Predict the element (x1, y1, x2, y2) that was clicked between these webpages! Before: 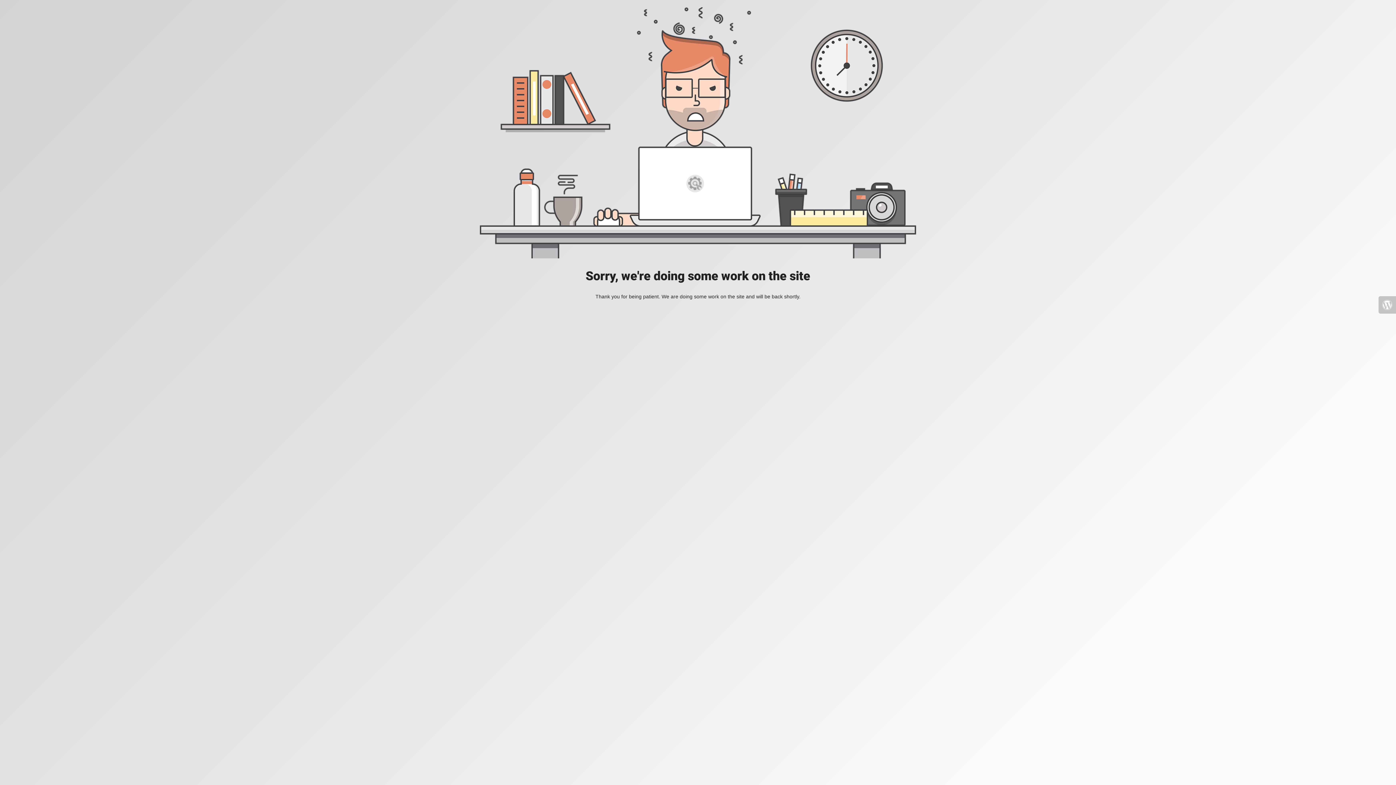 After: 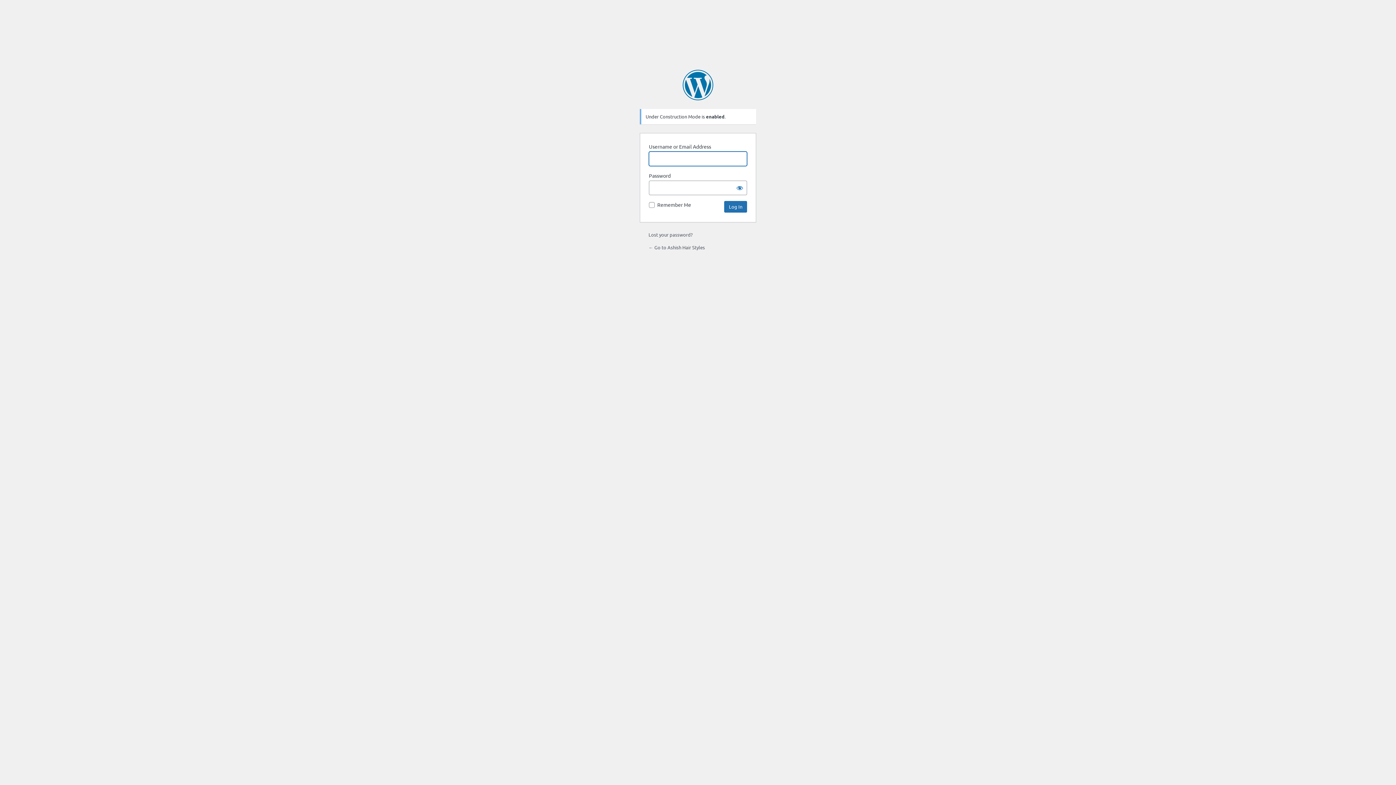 Action: bbox: (1378, 296, 1396, 313)